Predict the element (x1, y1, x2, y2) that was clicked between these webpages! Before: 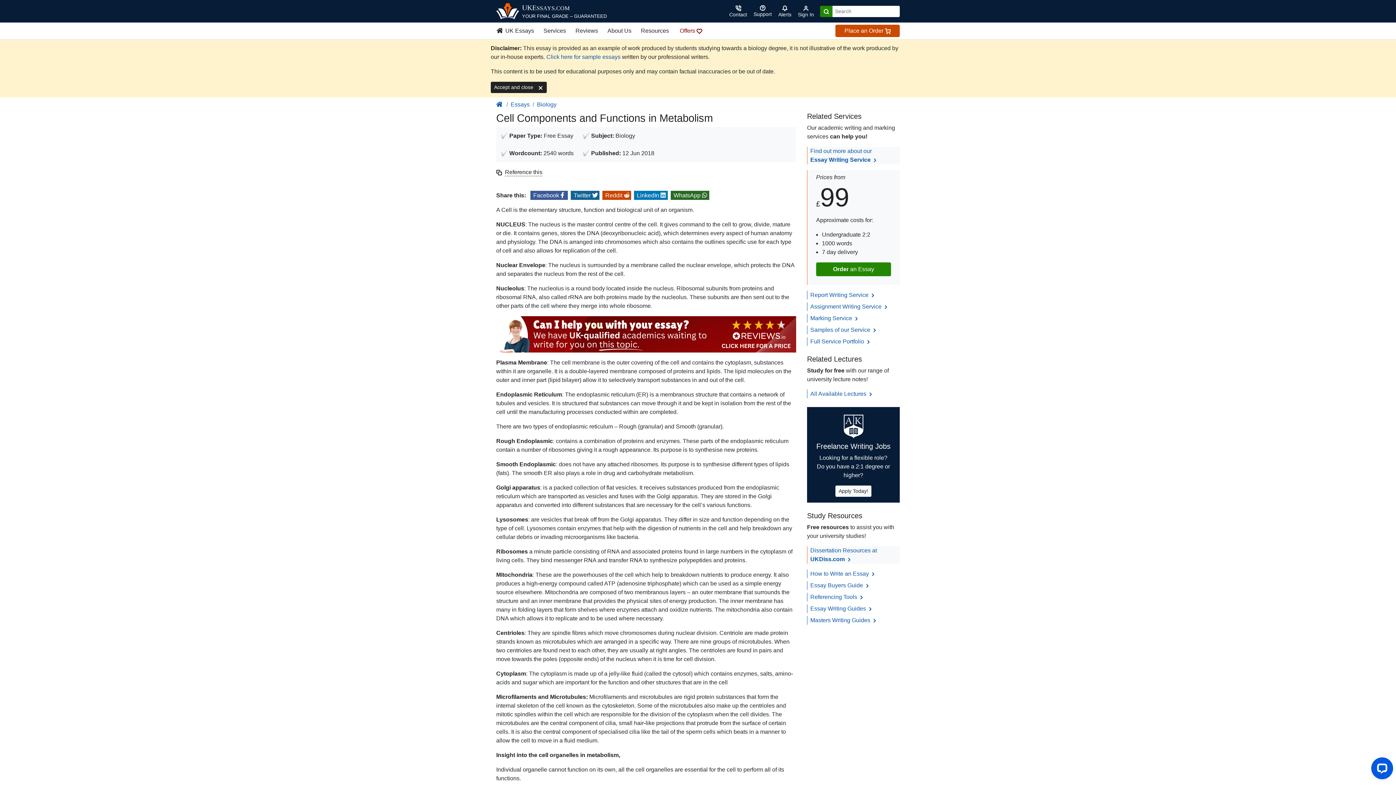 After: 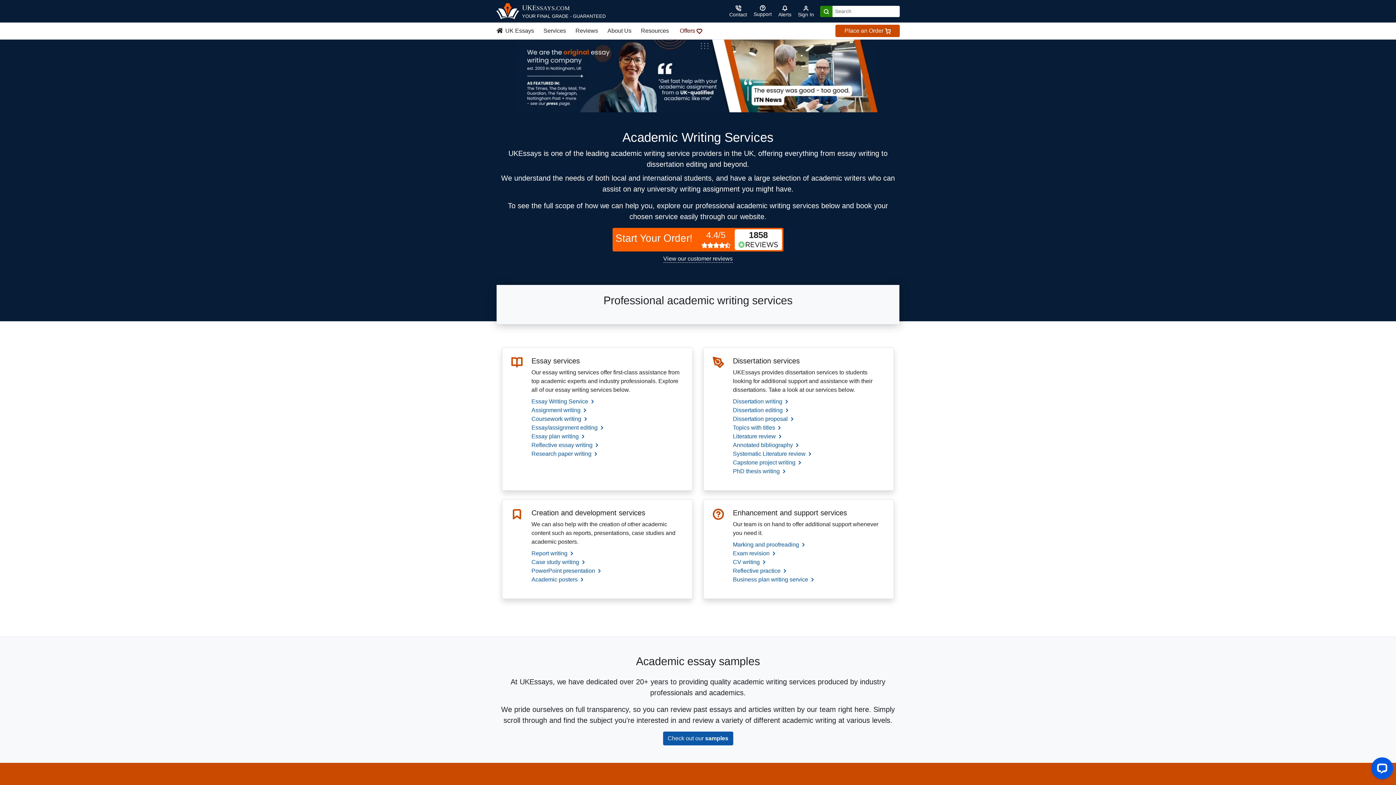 Action: bbox: (810, 338, 871, 344) label: Full Service Portfolio 